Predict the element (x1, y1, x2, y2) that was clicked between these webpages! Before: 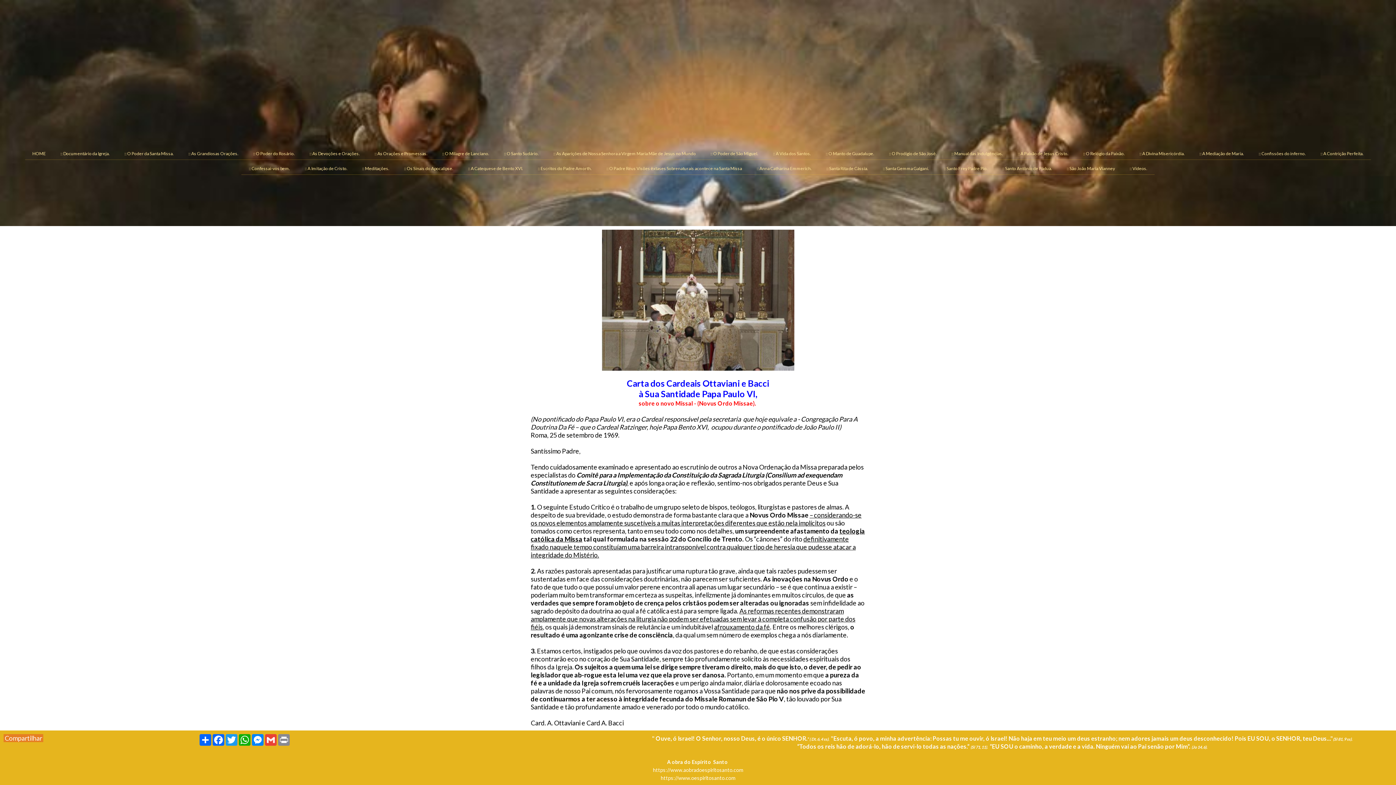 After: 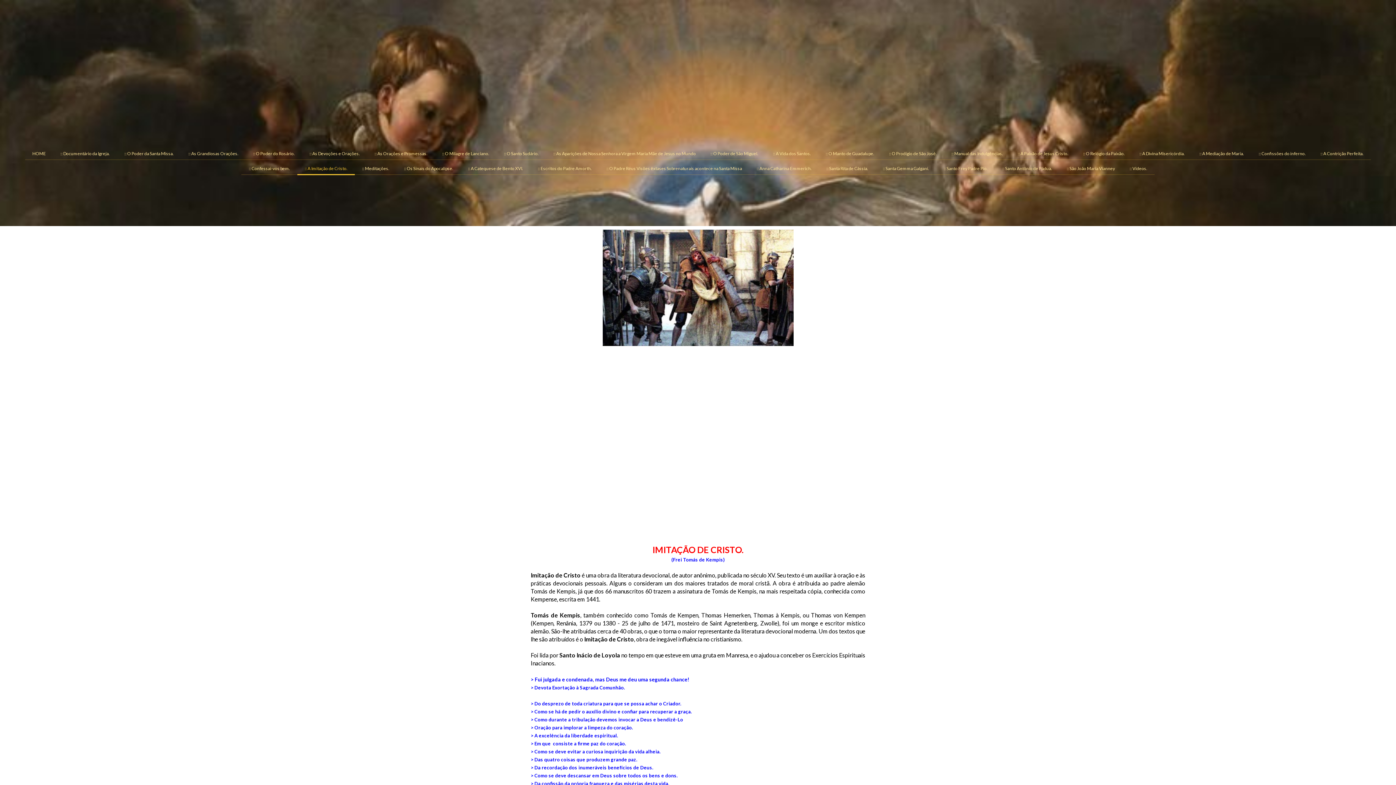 Action: bbox: (297, 162, 354, 174) label: :: A Imitação de Cristo.